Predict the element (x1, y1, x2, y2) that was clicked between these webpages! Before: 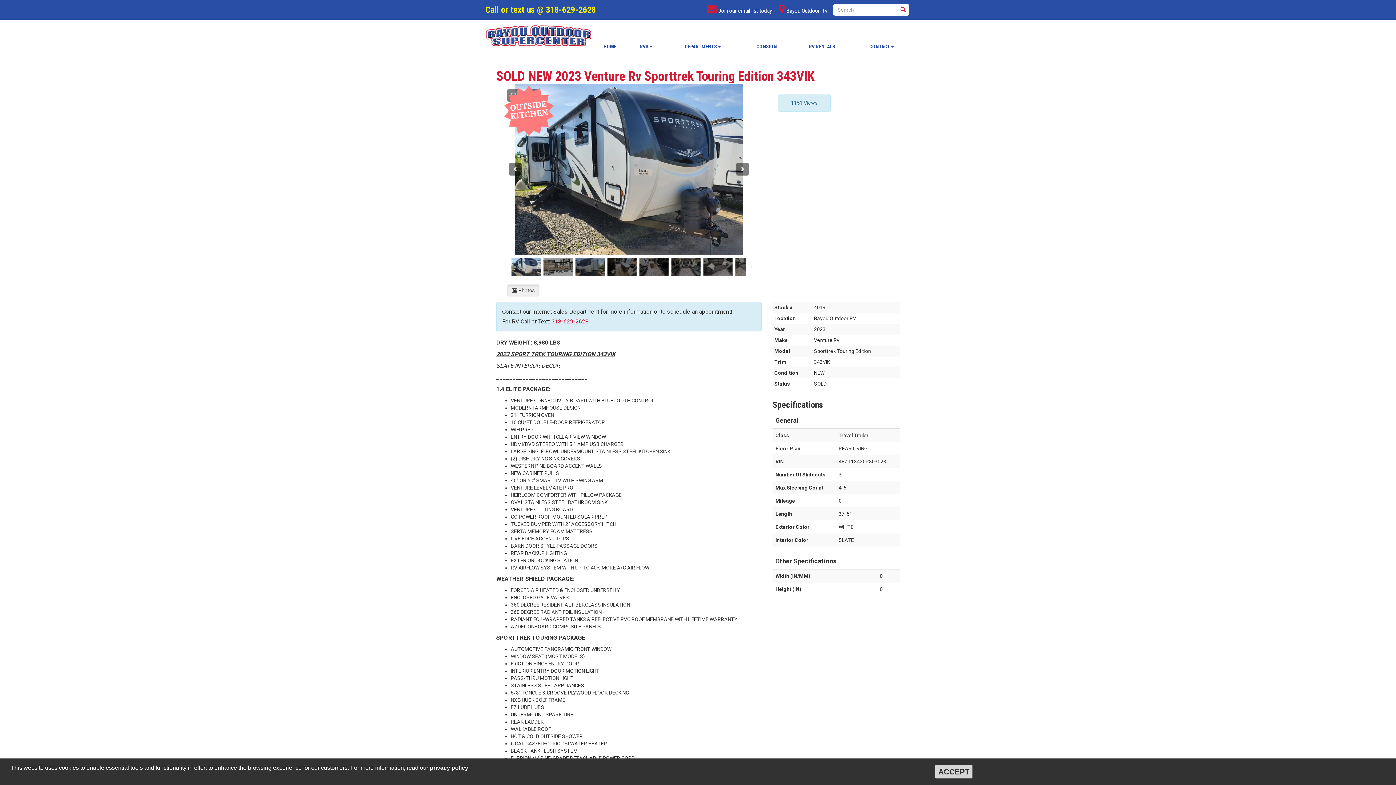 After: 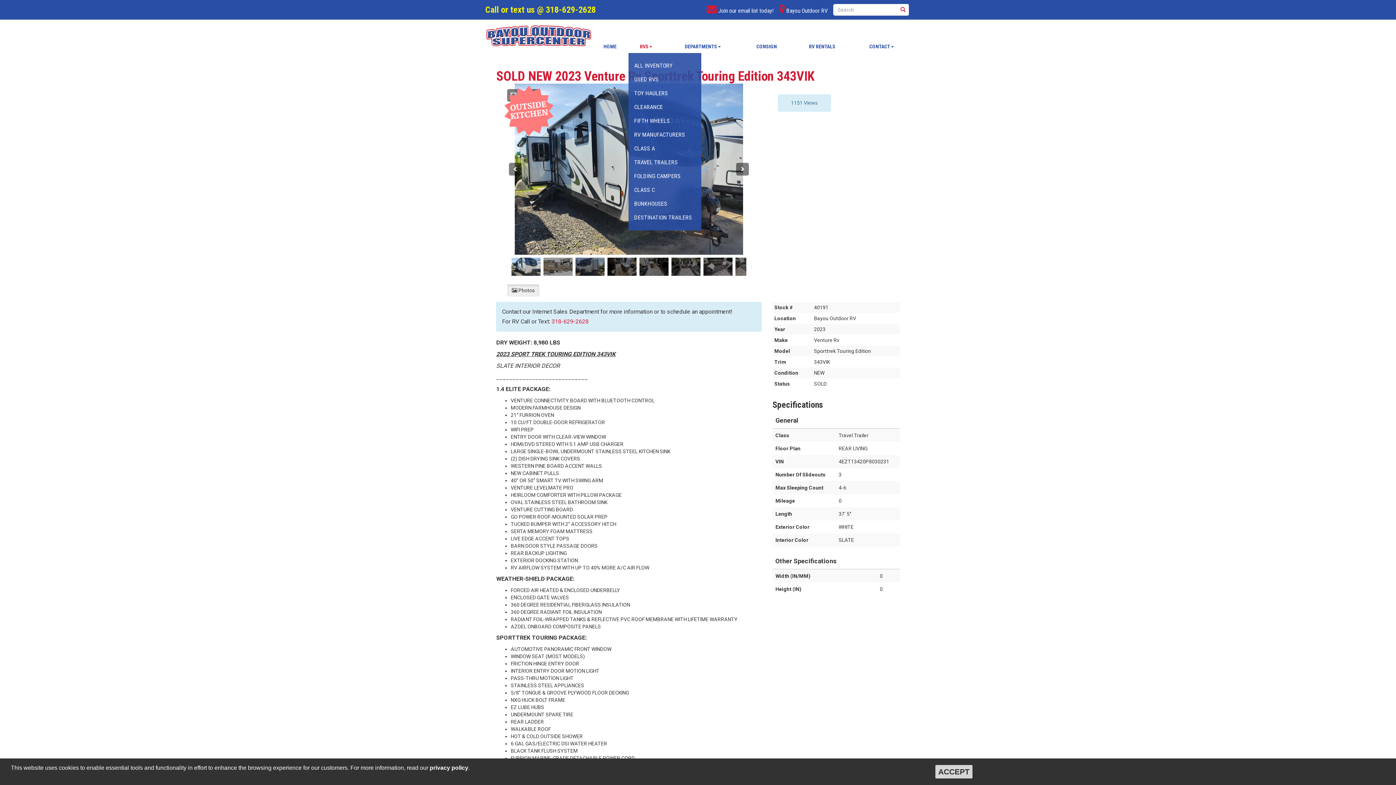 Action: label: RVS bbox: (628, 40, 663, 53)